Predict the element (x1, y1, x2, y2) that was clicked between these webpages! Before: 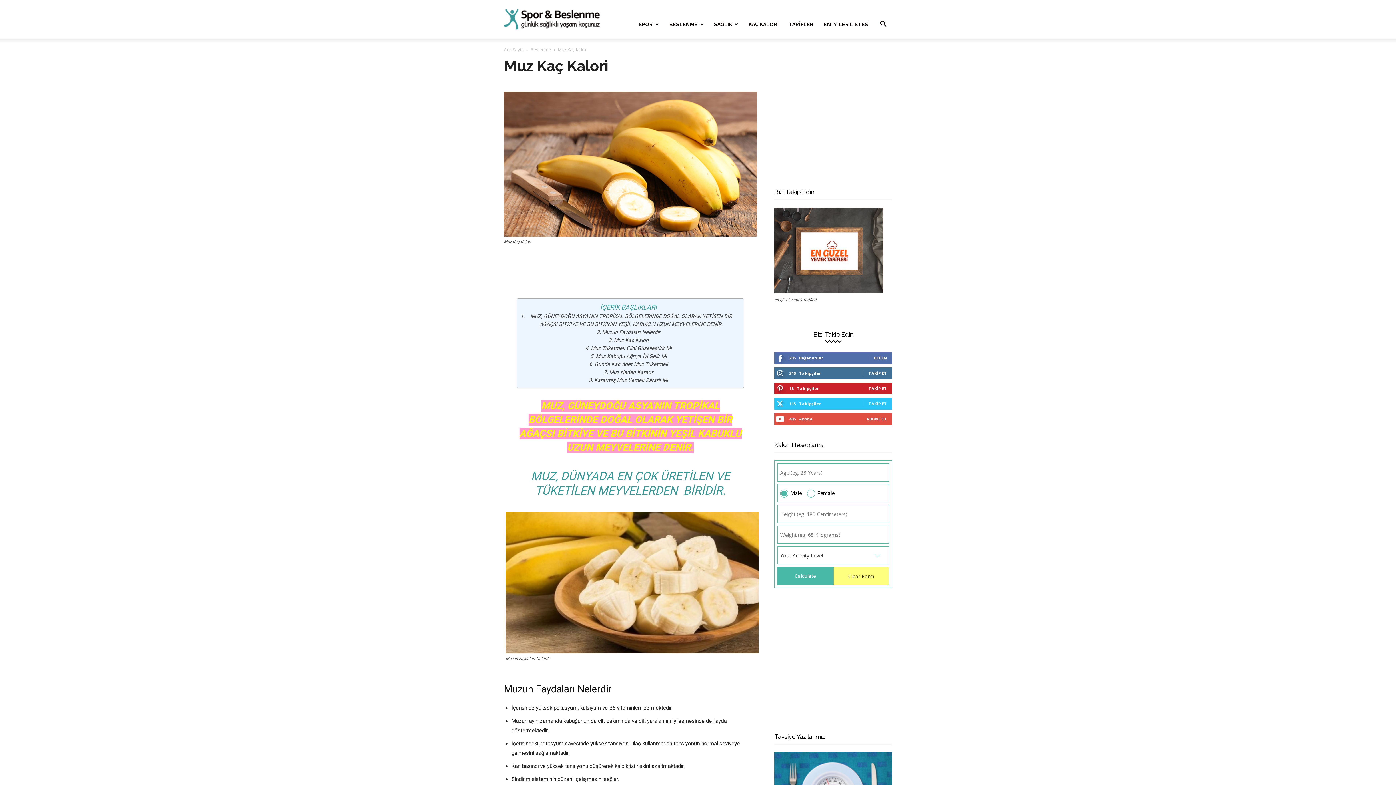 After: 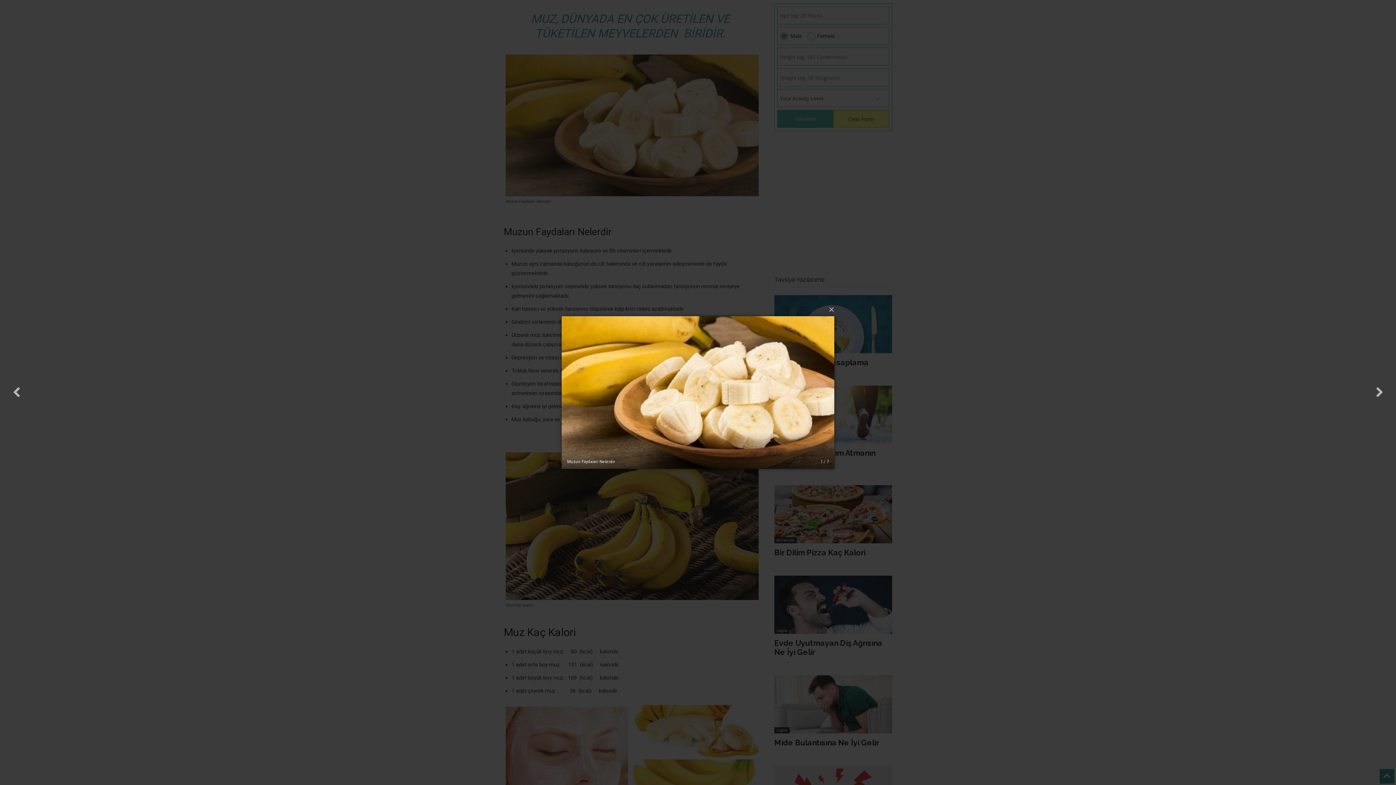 Action: bbox: (505, 512, 758, 653)